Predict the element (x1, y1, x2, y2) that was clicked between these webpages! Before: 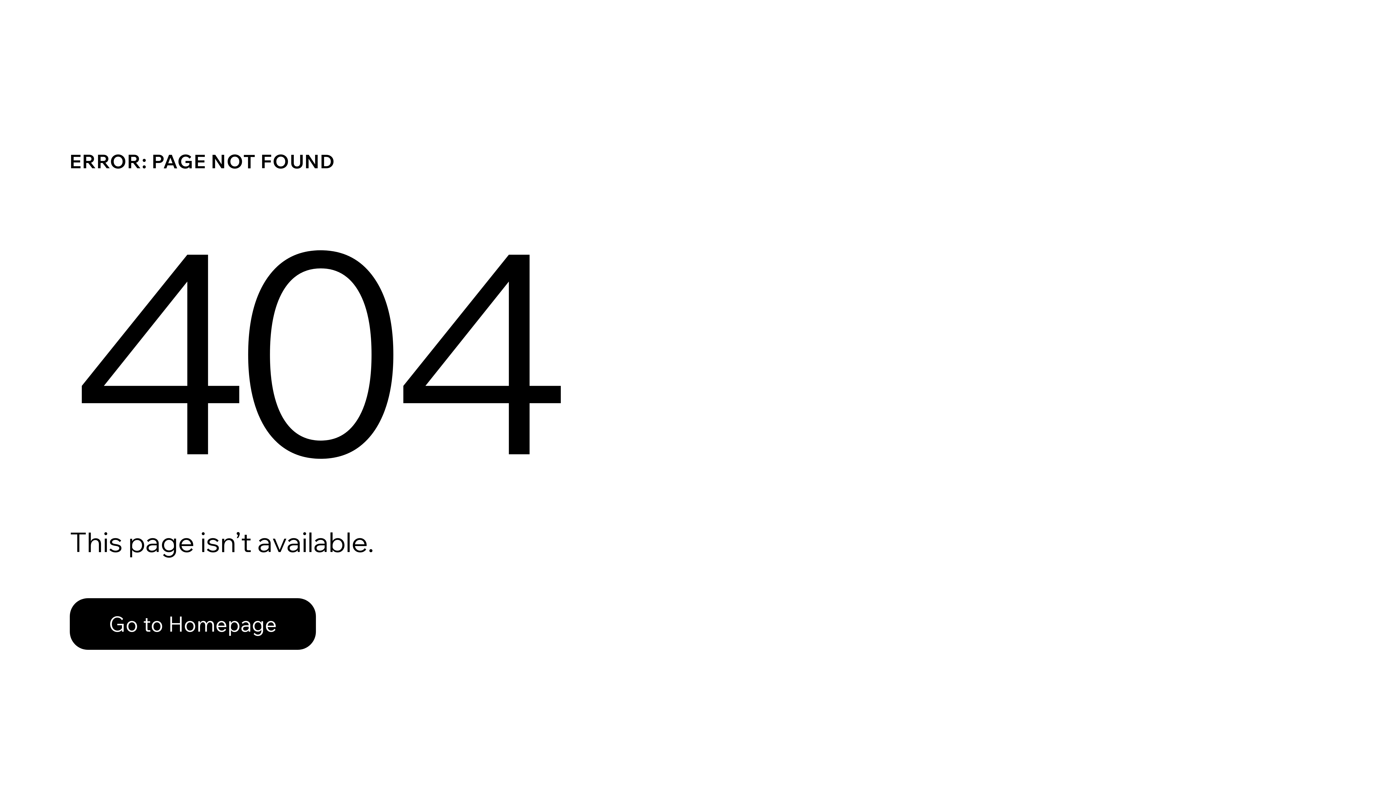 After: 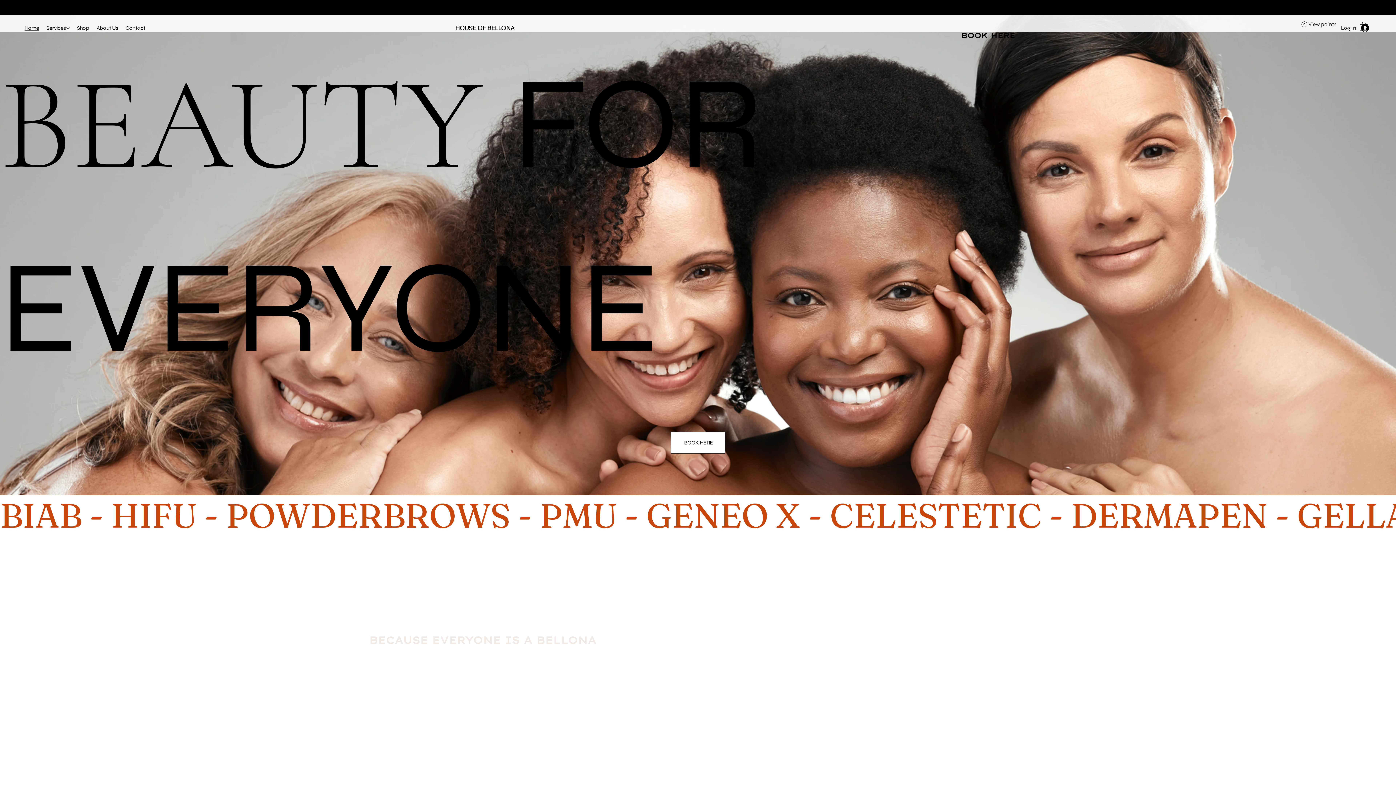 Action: label: Go to Homepage bbox: (69, 598, 316, 650)